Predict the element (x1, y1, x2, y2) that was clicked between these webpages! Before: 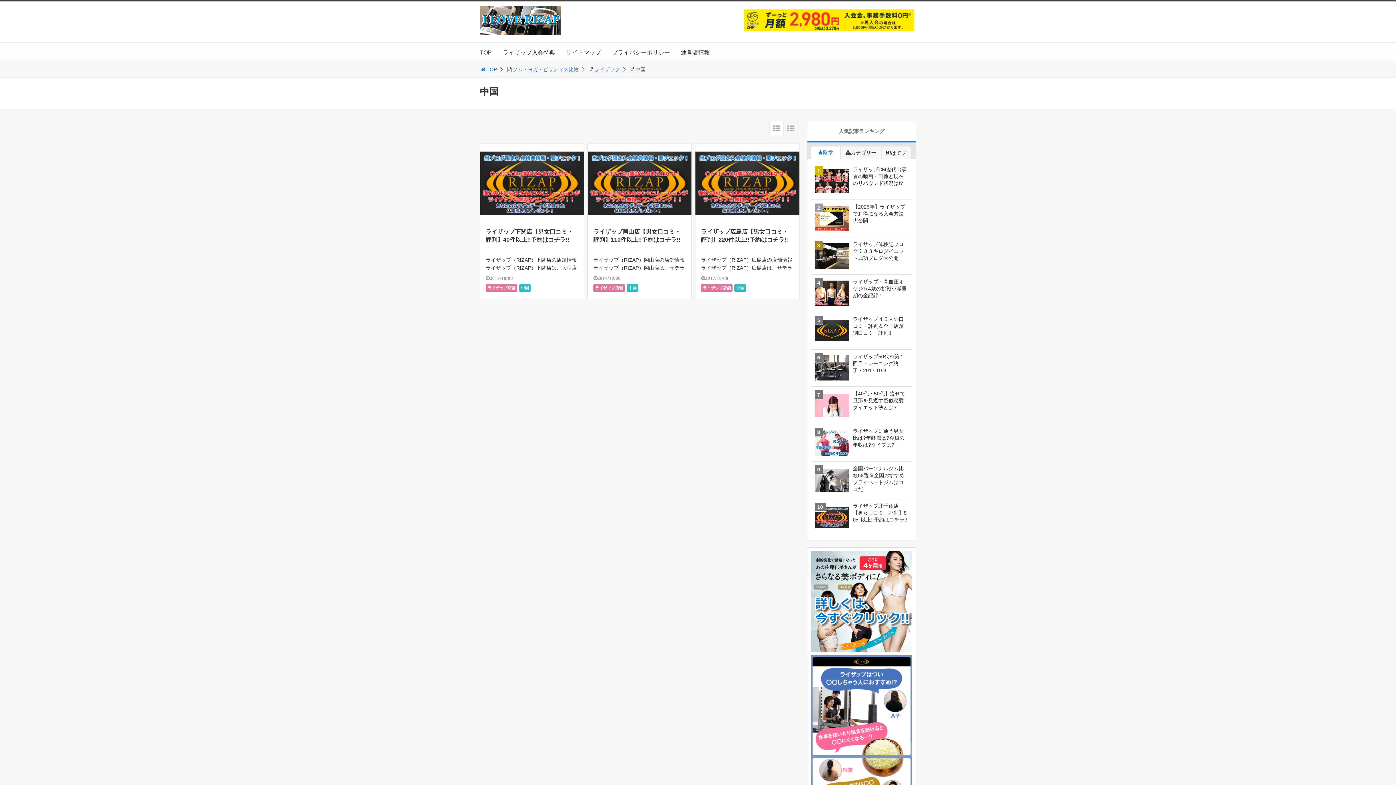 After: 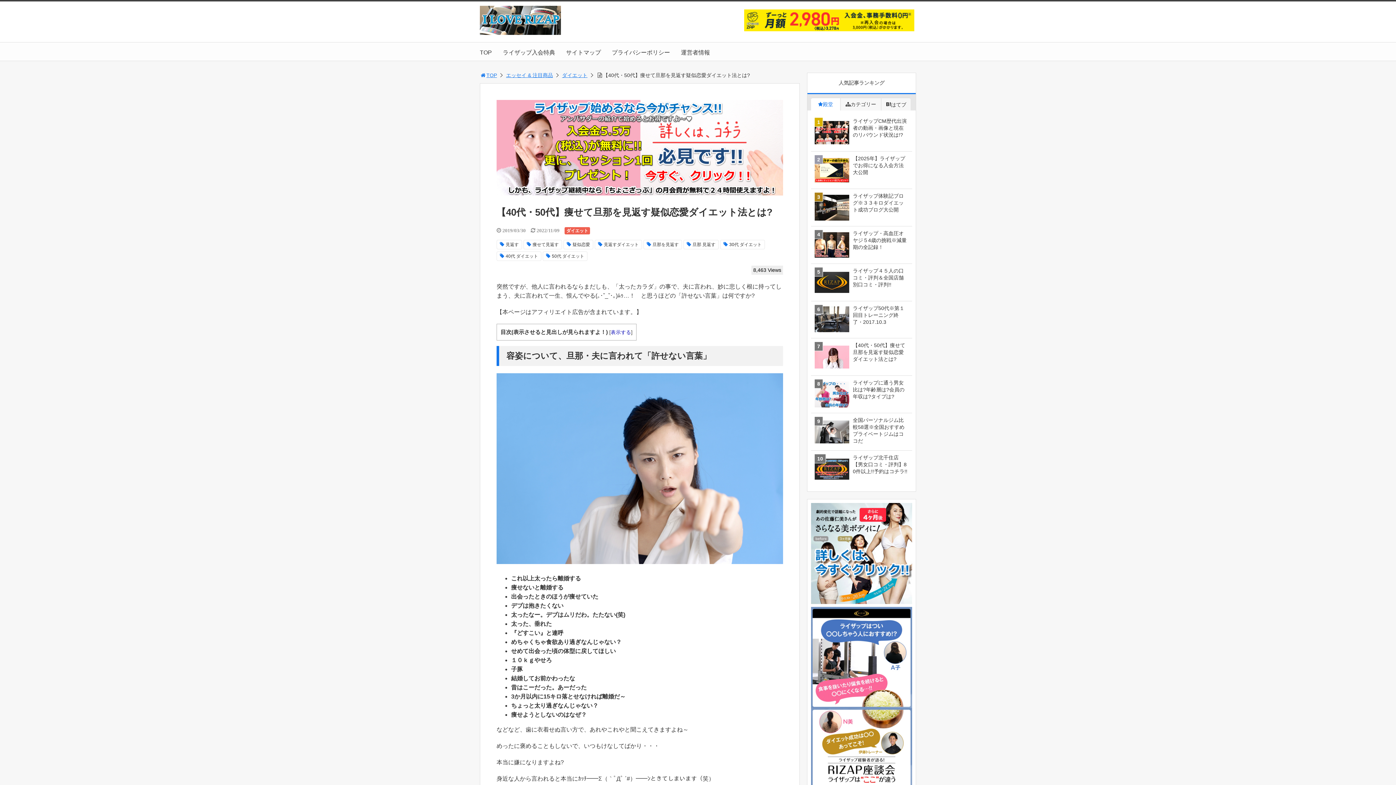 Action: bbox: (811, 387, 912, 424) label: 【40代・50代】痩せて旦那を見返す疑似恋愛ダイエット法とは?